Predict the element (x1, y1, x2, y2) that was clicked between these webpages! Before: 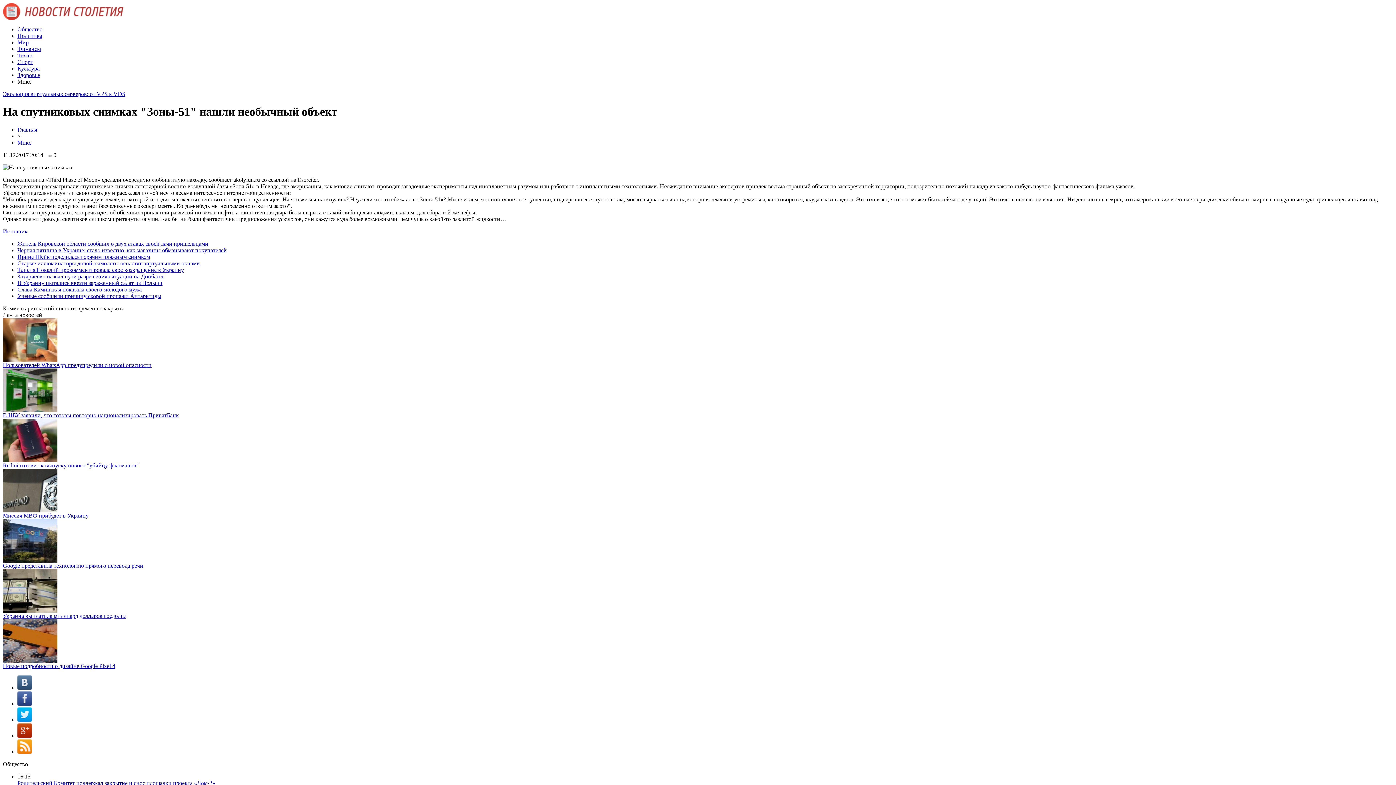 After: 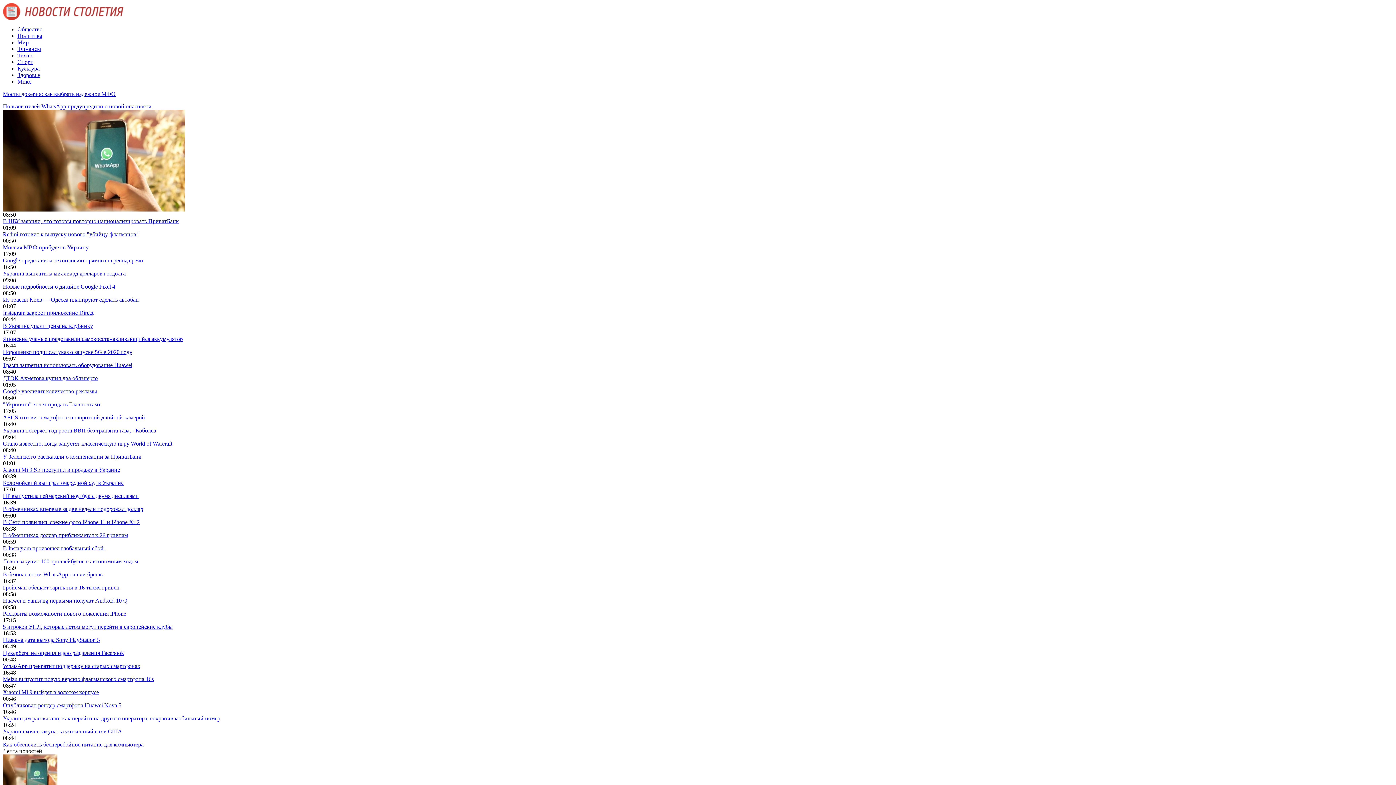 Action: bbox: (2, 15, 123, 21)